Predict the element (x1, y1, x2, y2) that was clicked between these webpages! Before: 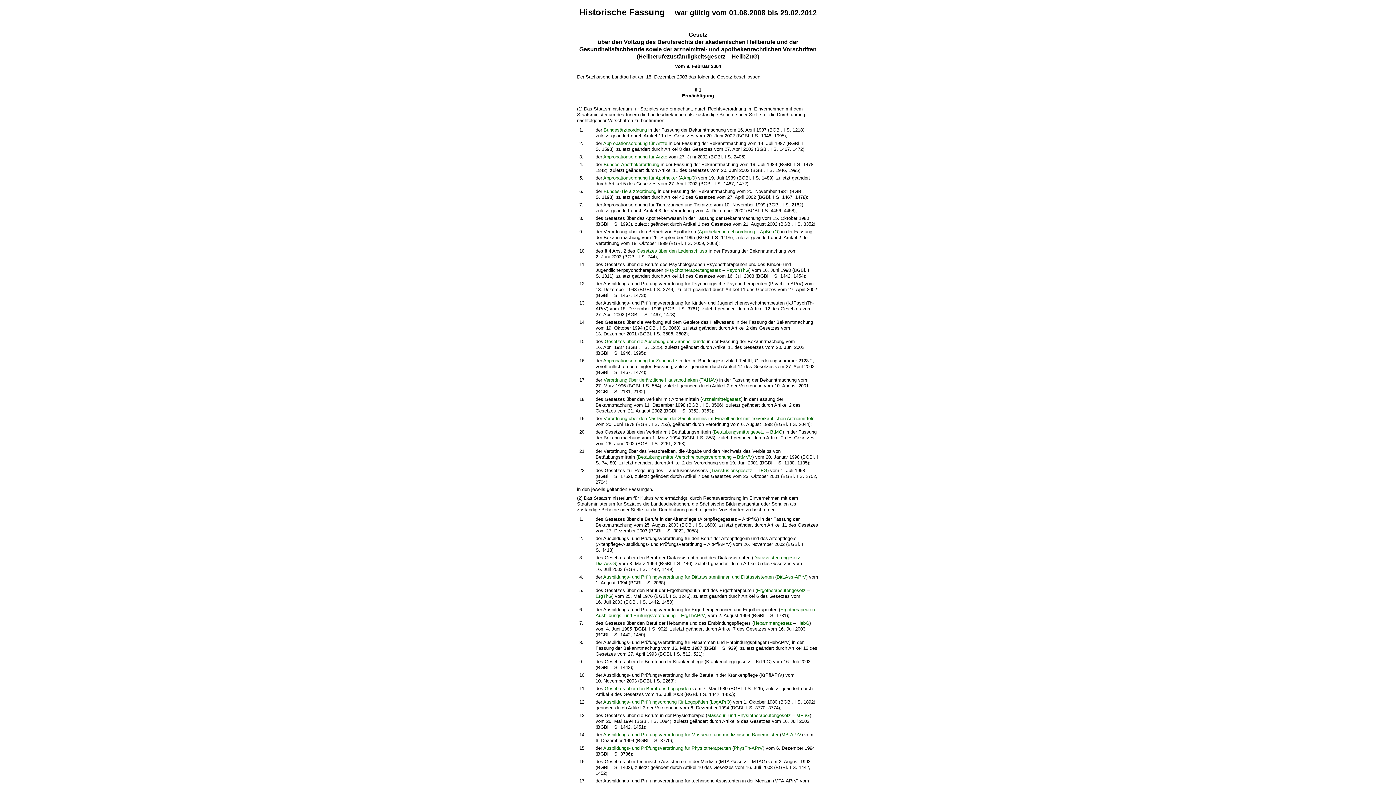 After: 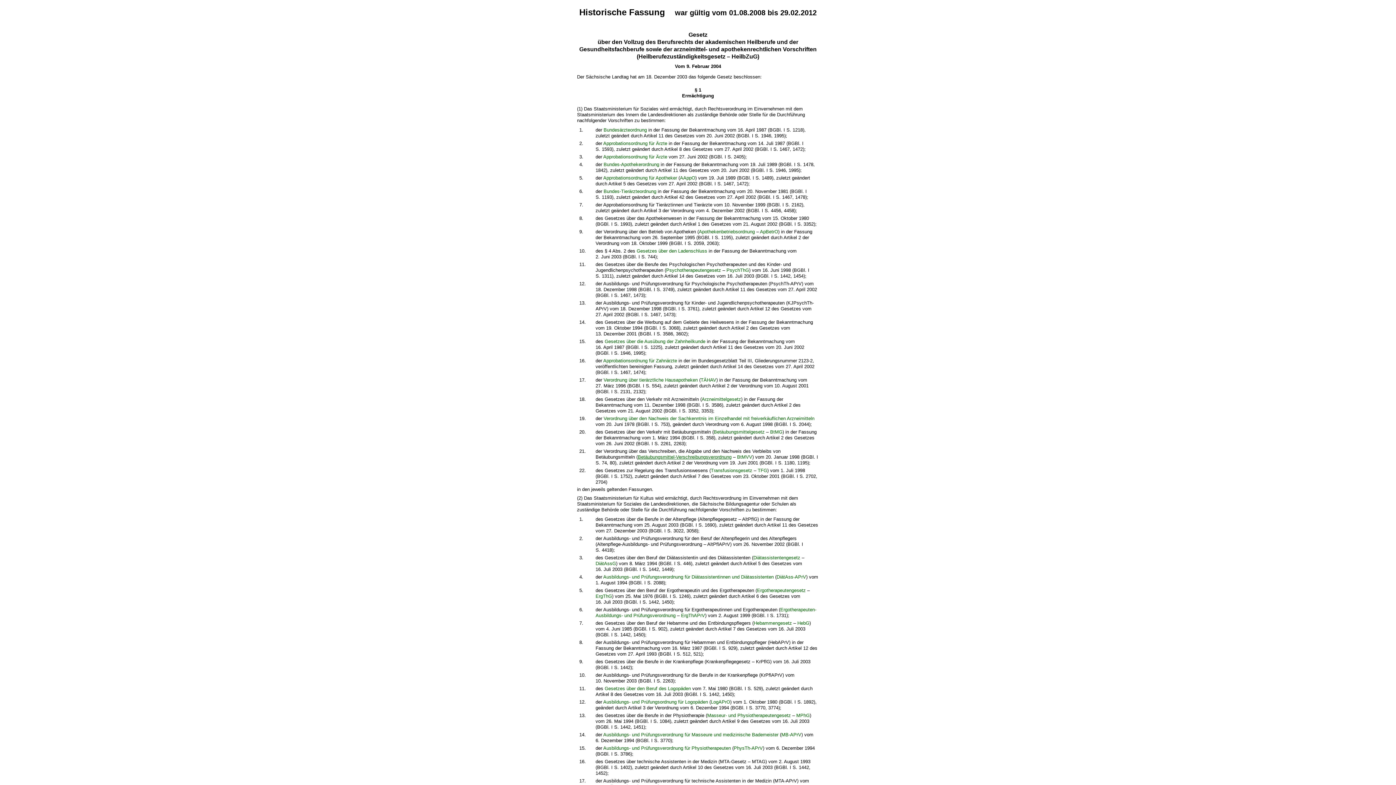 Action: bbox: (637, 454, 731, 460) label: Betäubungsmittel-Verschreibungsverordnung